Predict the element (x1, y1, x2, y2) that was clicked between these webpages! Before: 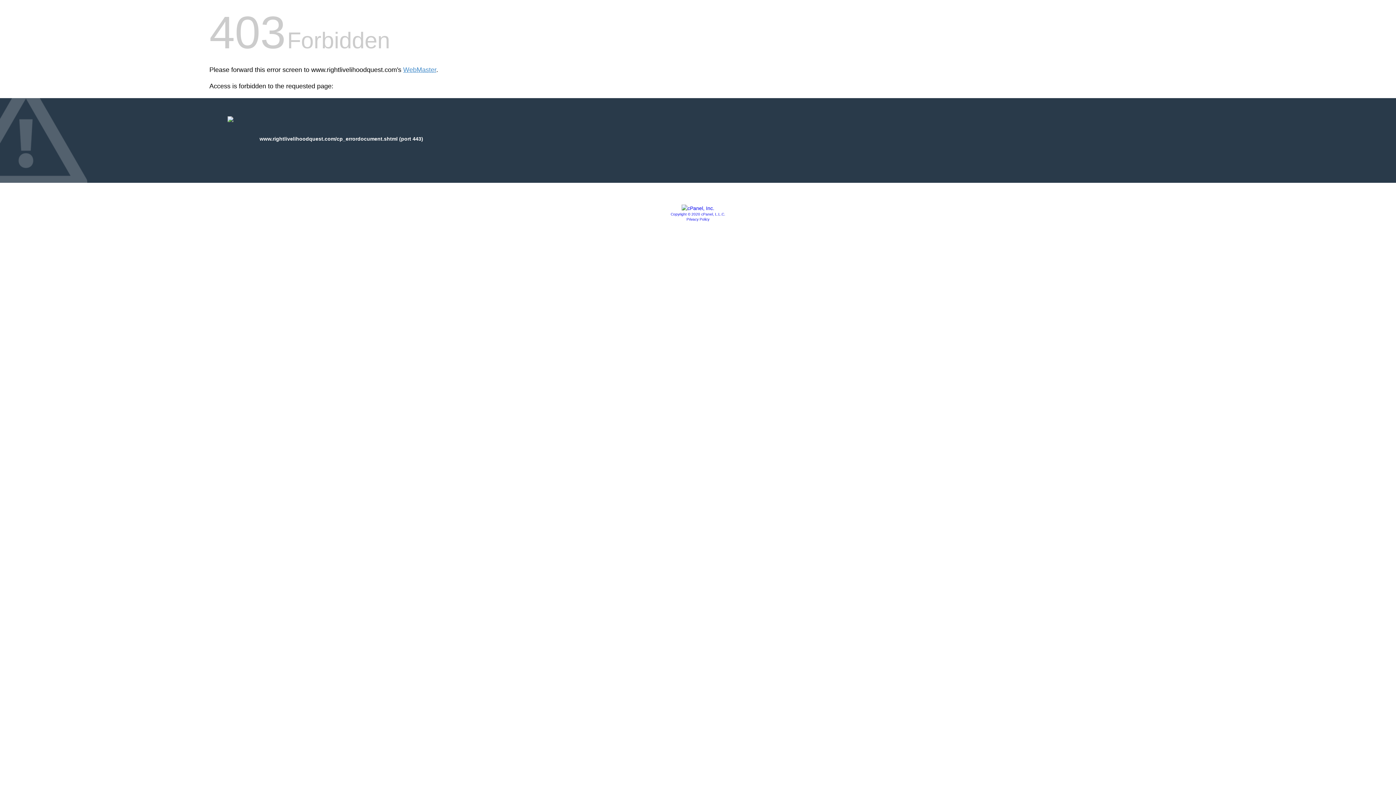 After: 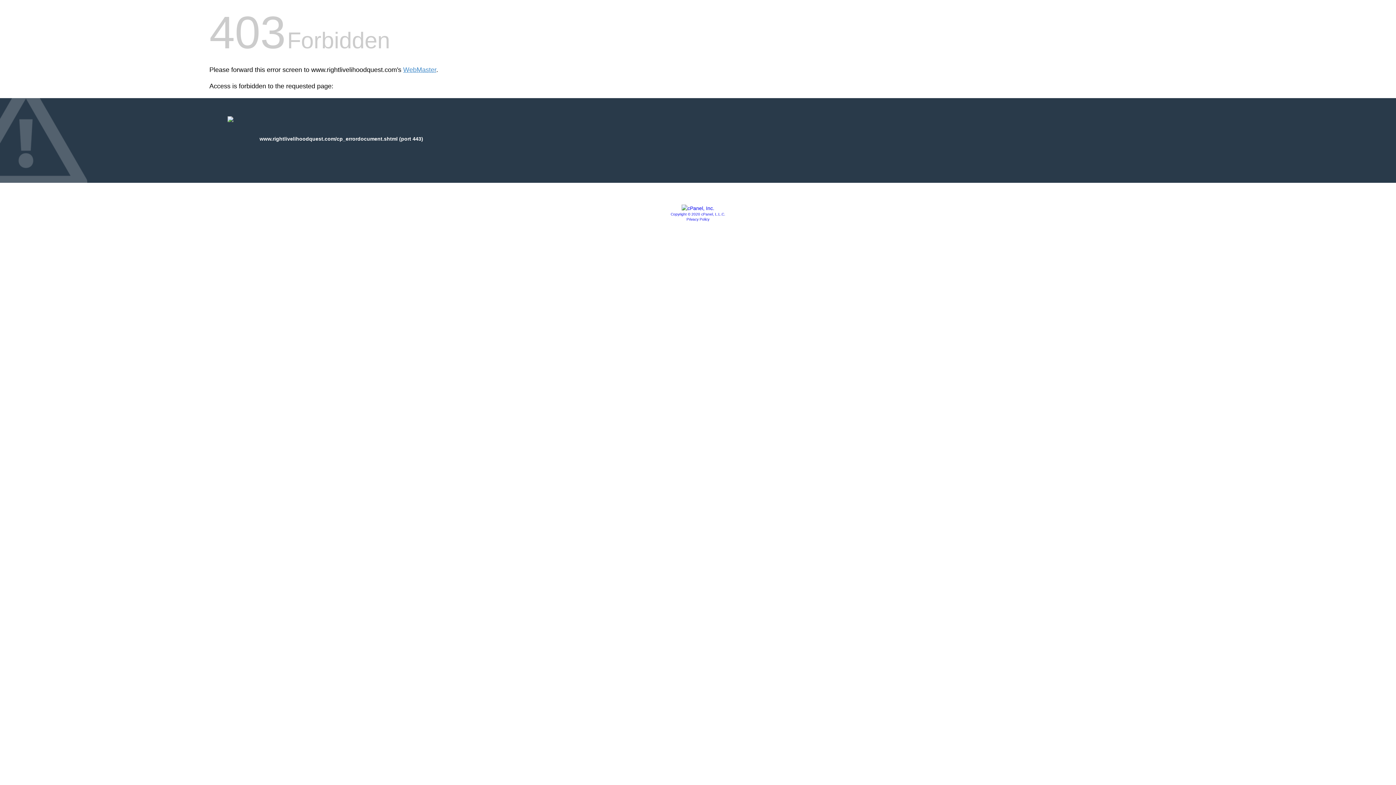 Action: bbox: (681, 205, 714, 211)